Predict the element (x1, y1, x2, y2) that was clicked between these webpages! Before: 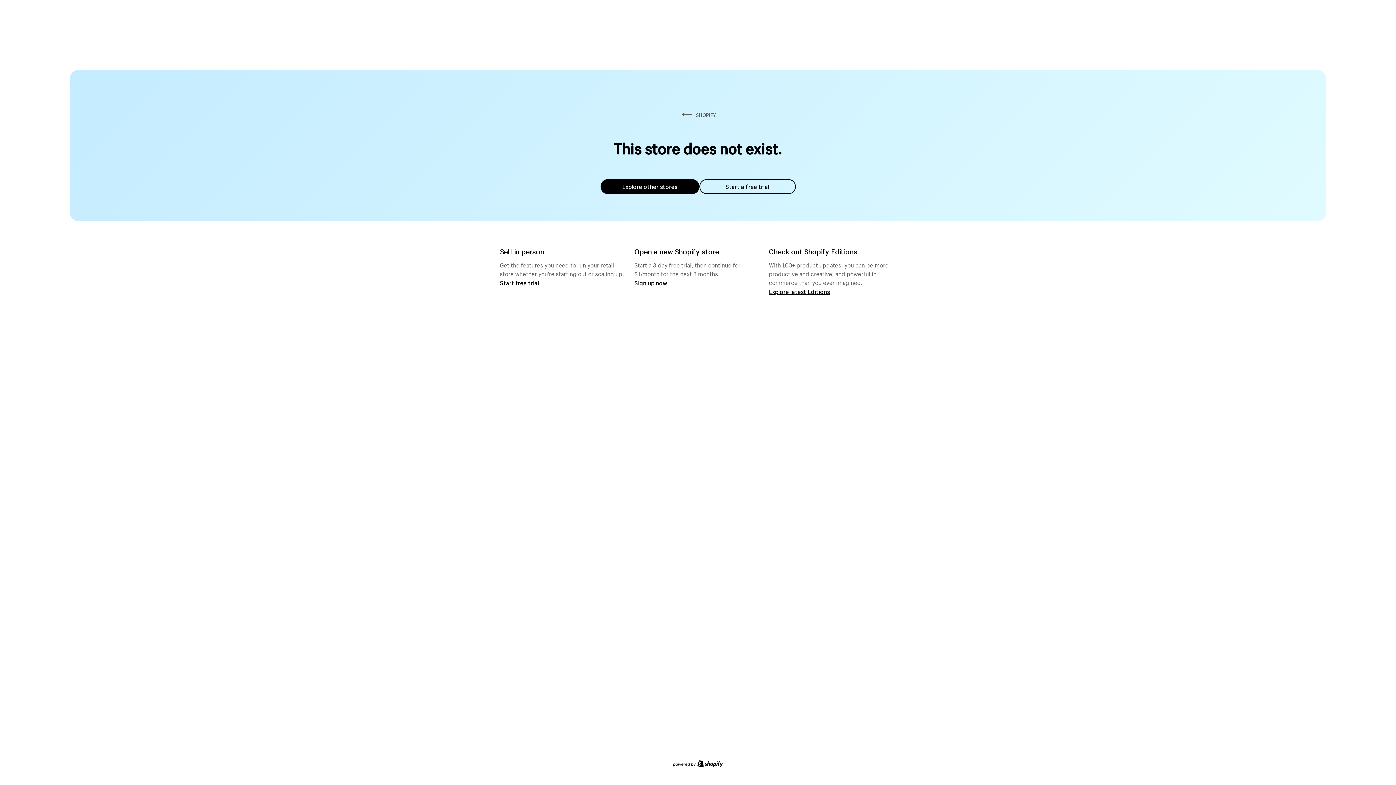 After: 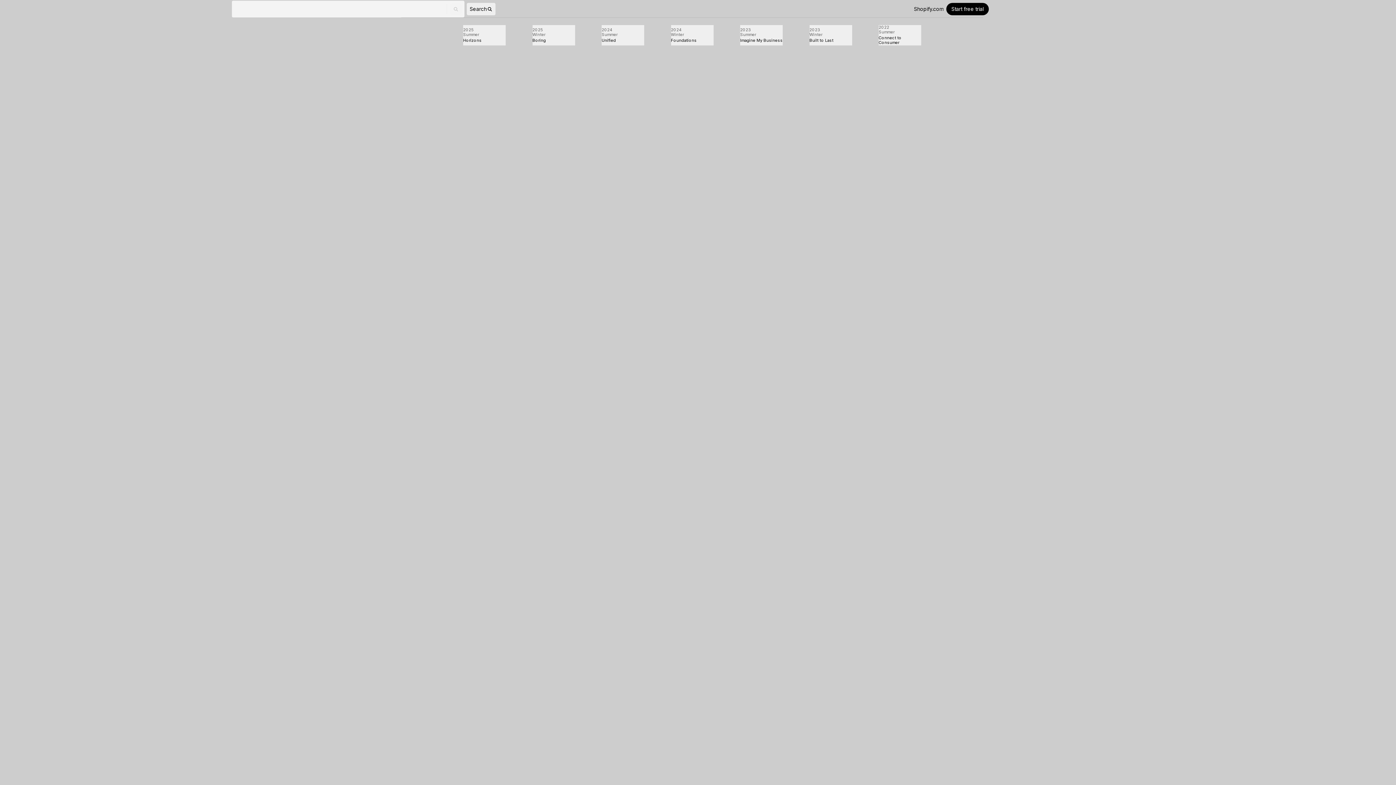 Action: label: Explore latest Editions bbox: (769, 287, 830, 295)